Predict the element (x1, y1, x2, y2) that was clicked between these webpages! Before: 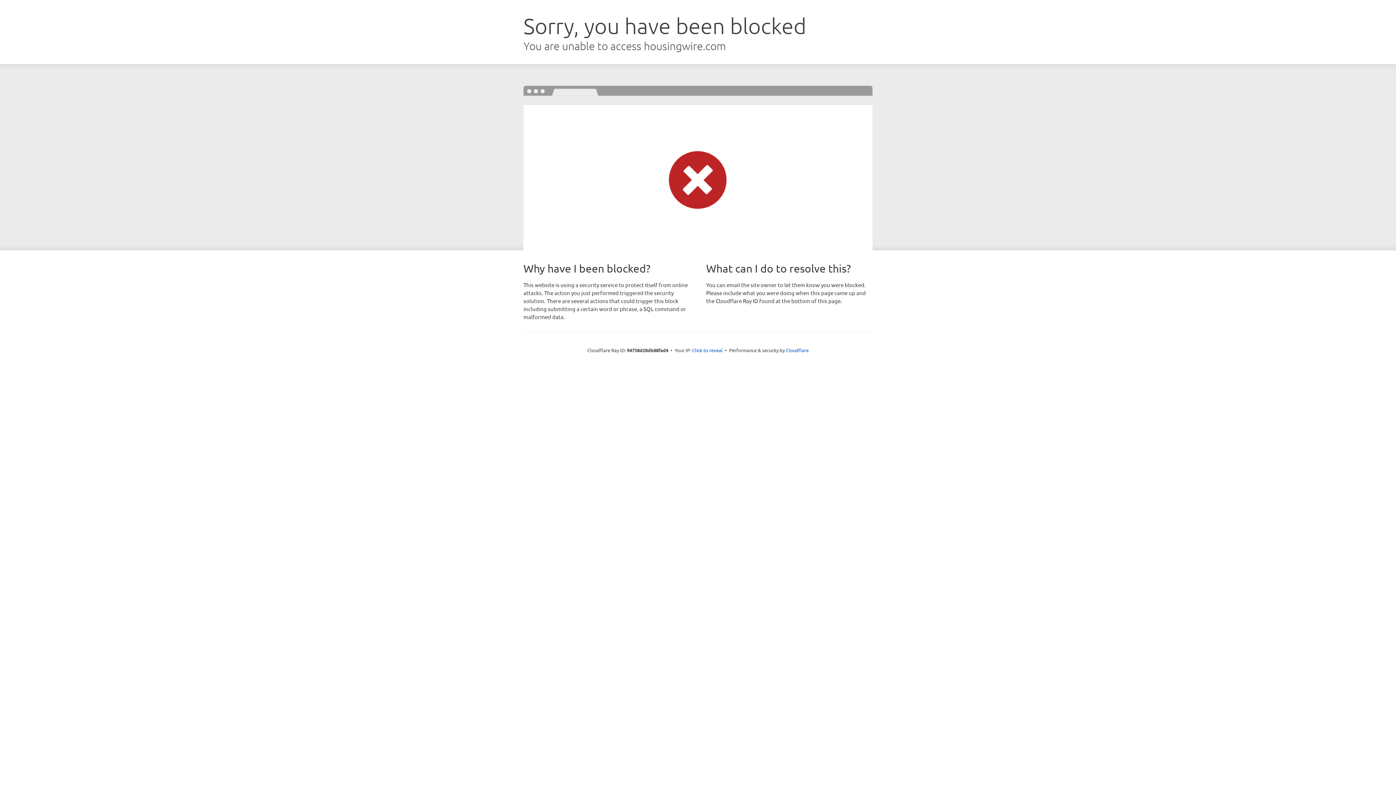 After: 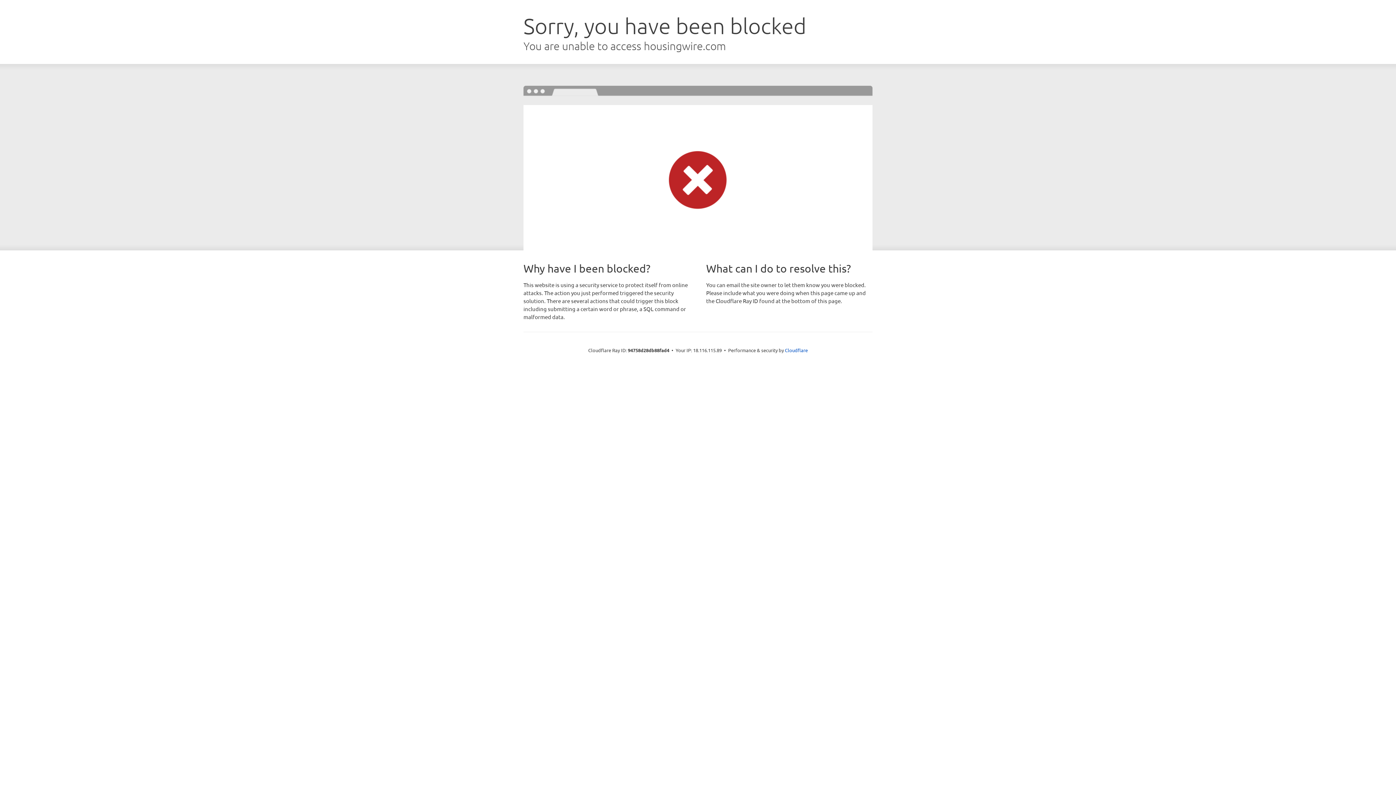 Action: bbox: (692, 346, 722, 353) label: Click to reveal